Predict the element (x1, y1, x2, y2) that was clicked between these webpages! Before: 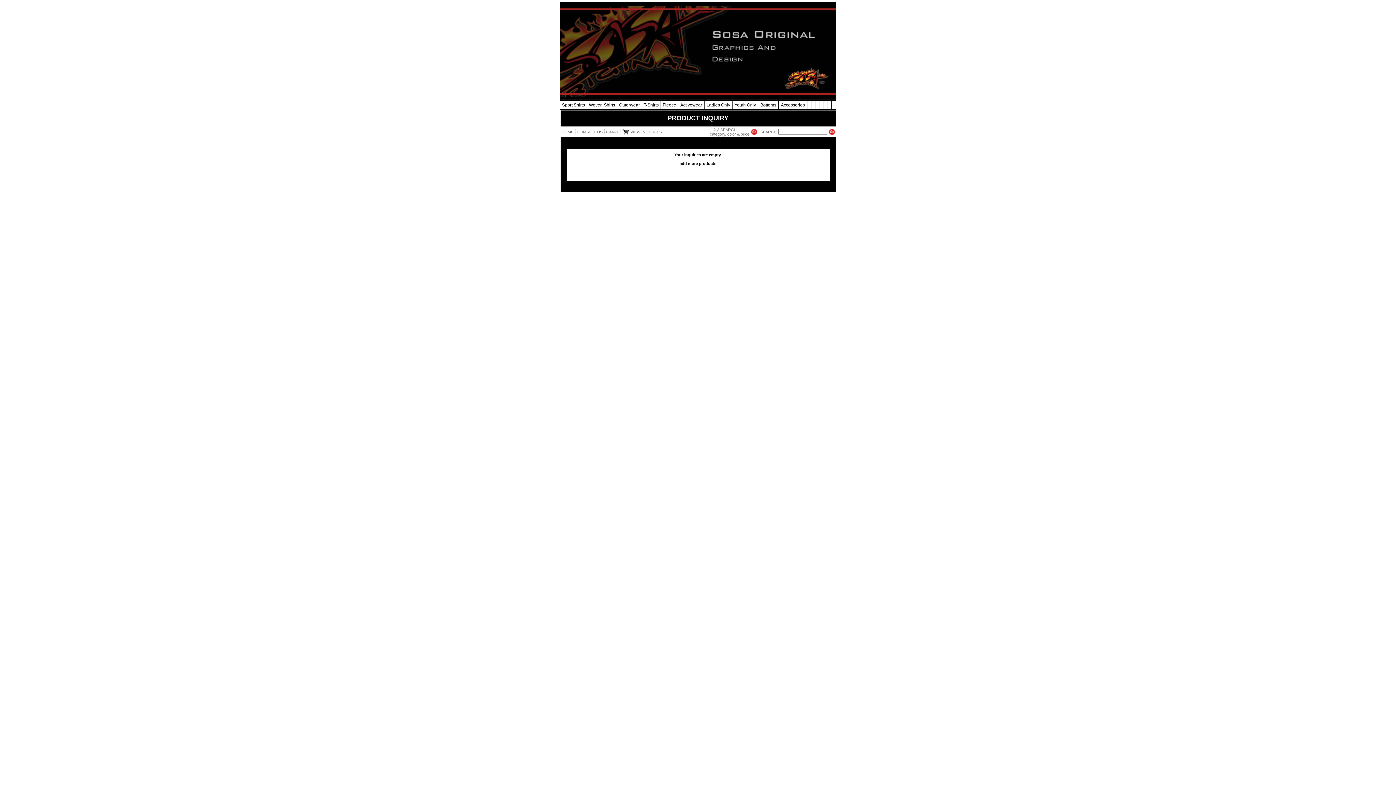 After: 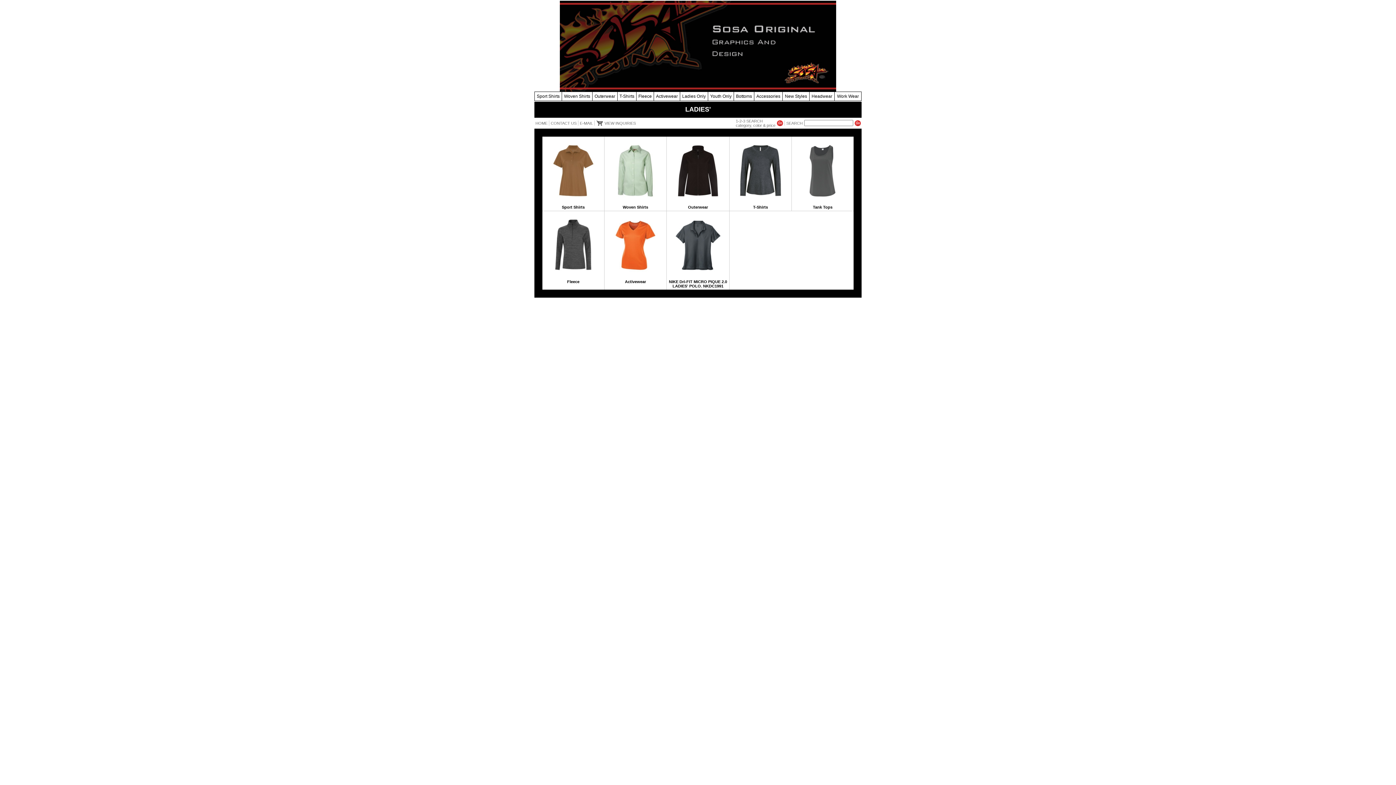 Action: label: Ladies Only bbox: (706, 102, 730, 107)